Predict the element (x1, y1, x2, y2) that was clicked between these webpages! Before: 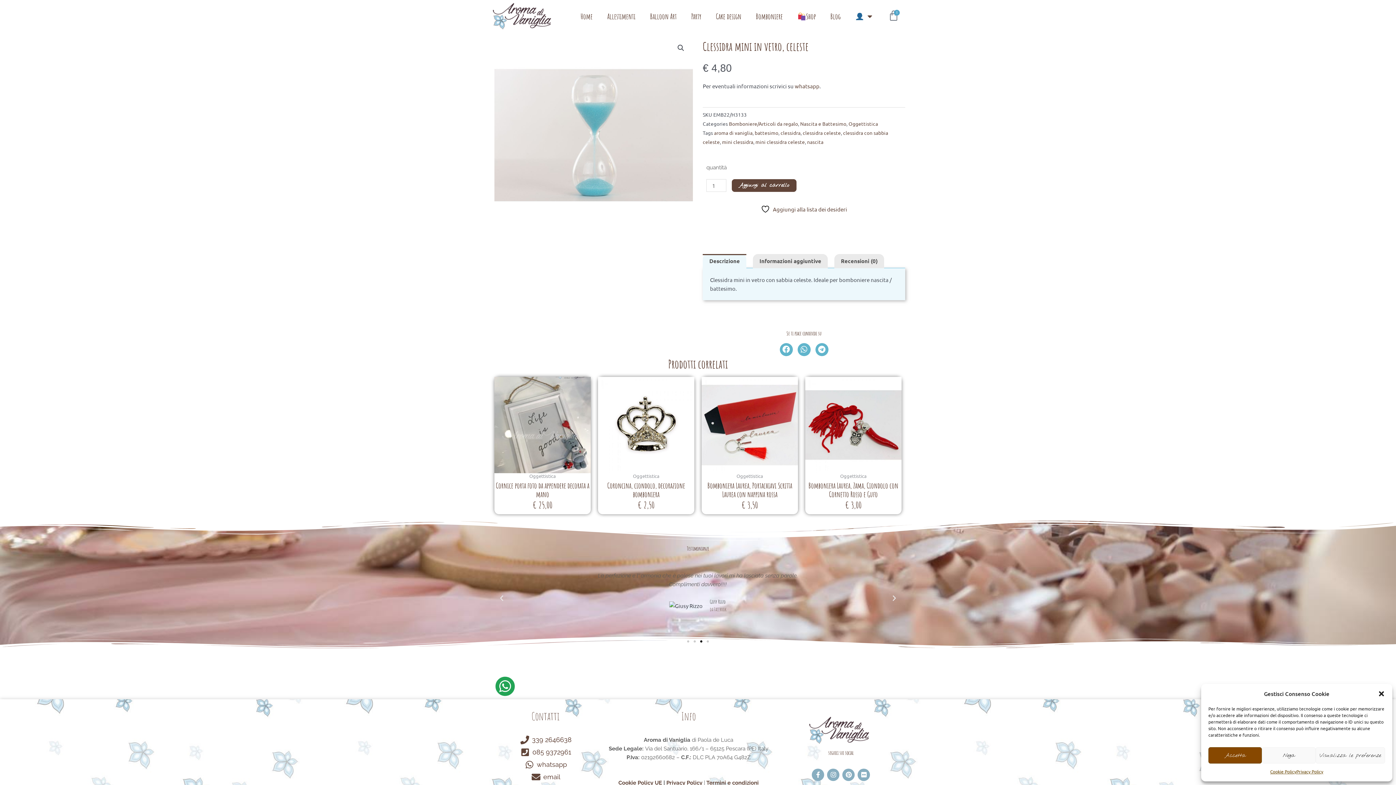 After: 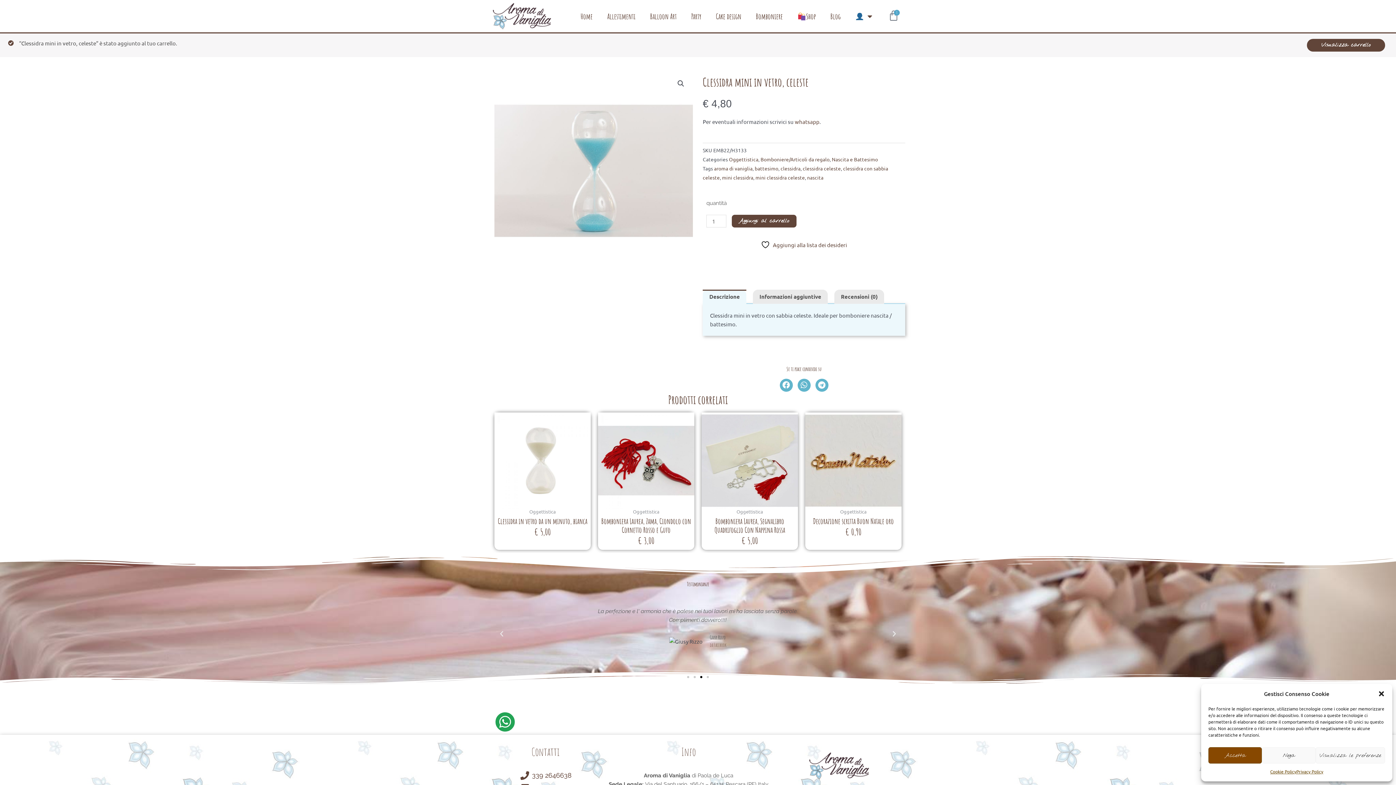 Action: label: Aggiungi al carrello bbox: (731, 179, 796, 192)